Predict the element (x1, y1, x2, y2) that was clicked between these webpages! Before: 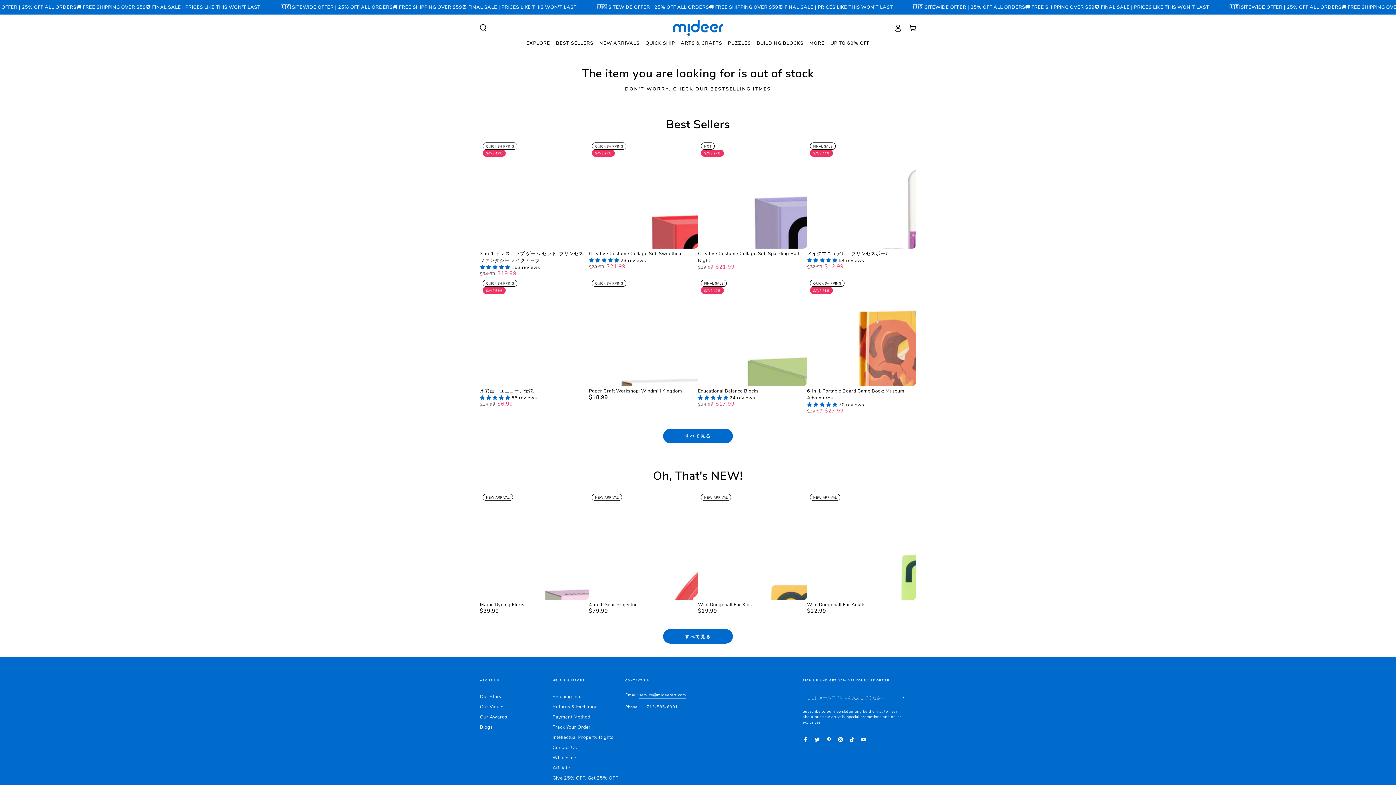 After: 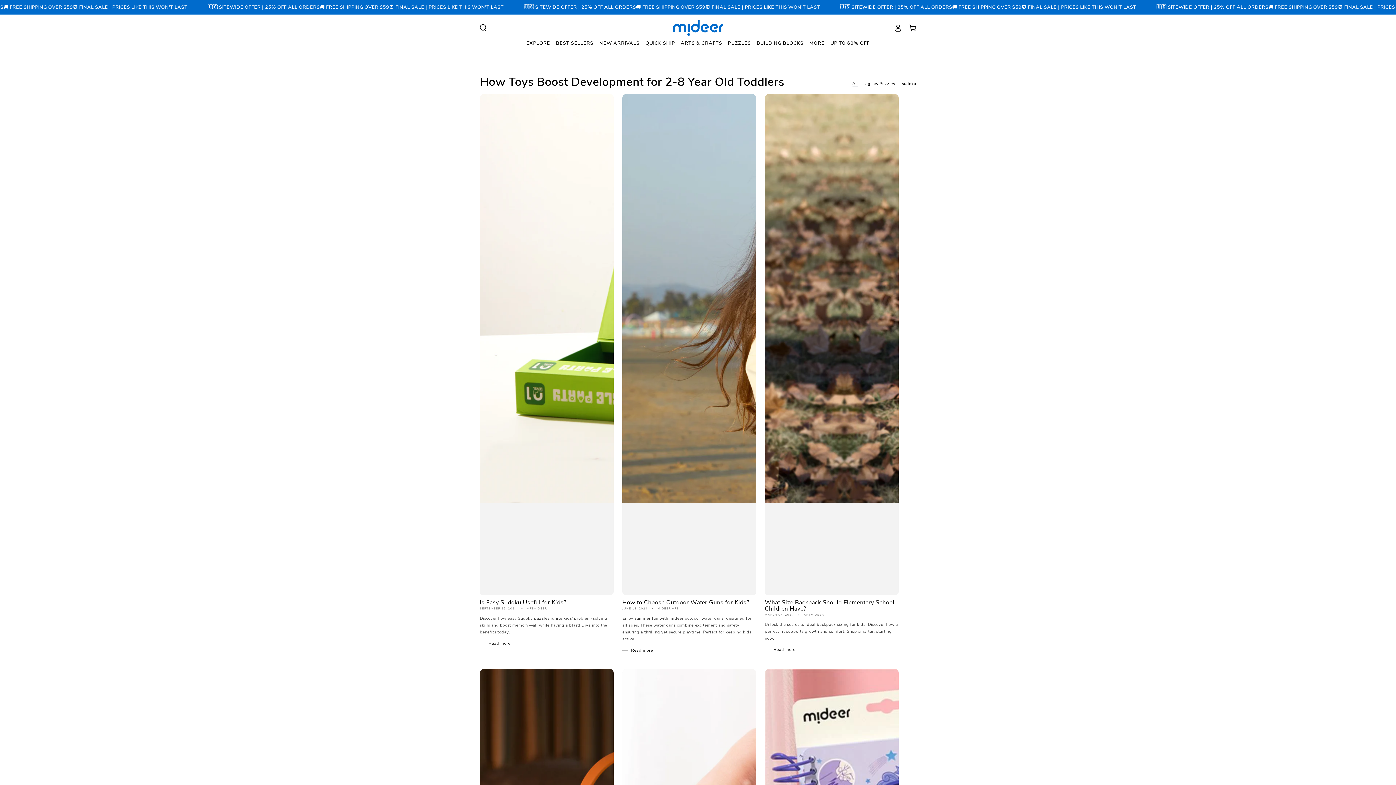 Action: label: Blogs bbox: (480, 724, 492, 730)